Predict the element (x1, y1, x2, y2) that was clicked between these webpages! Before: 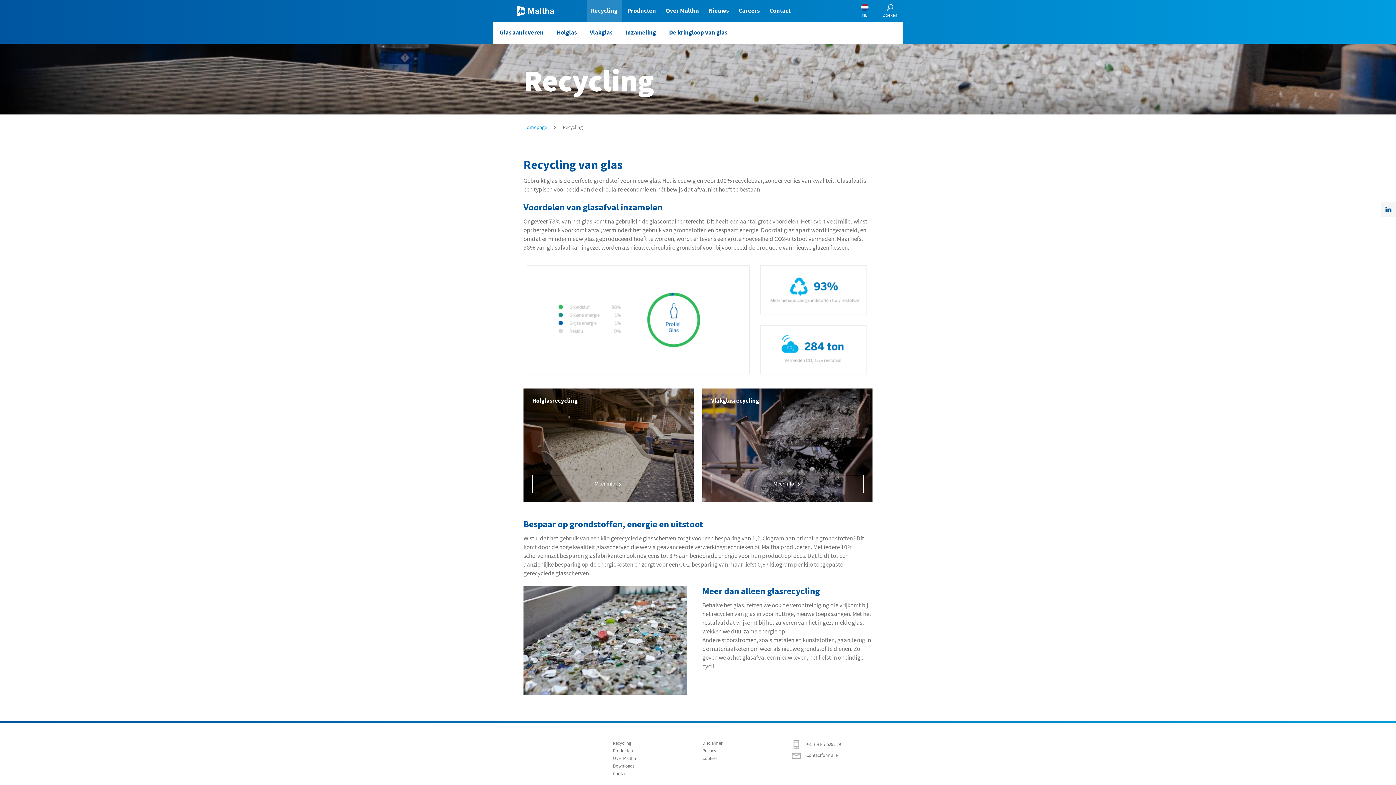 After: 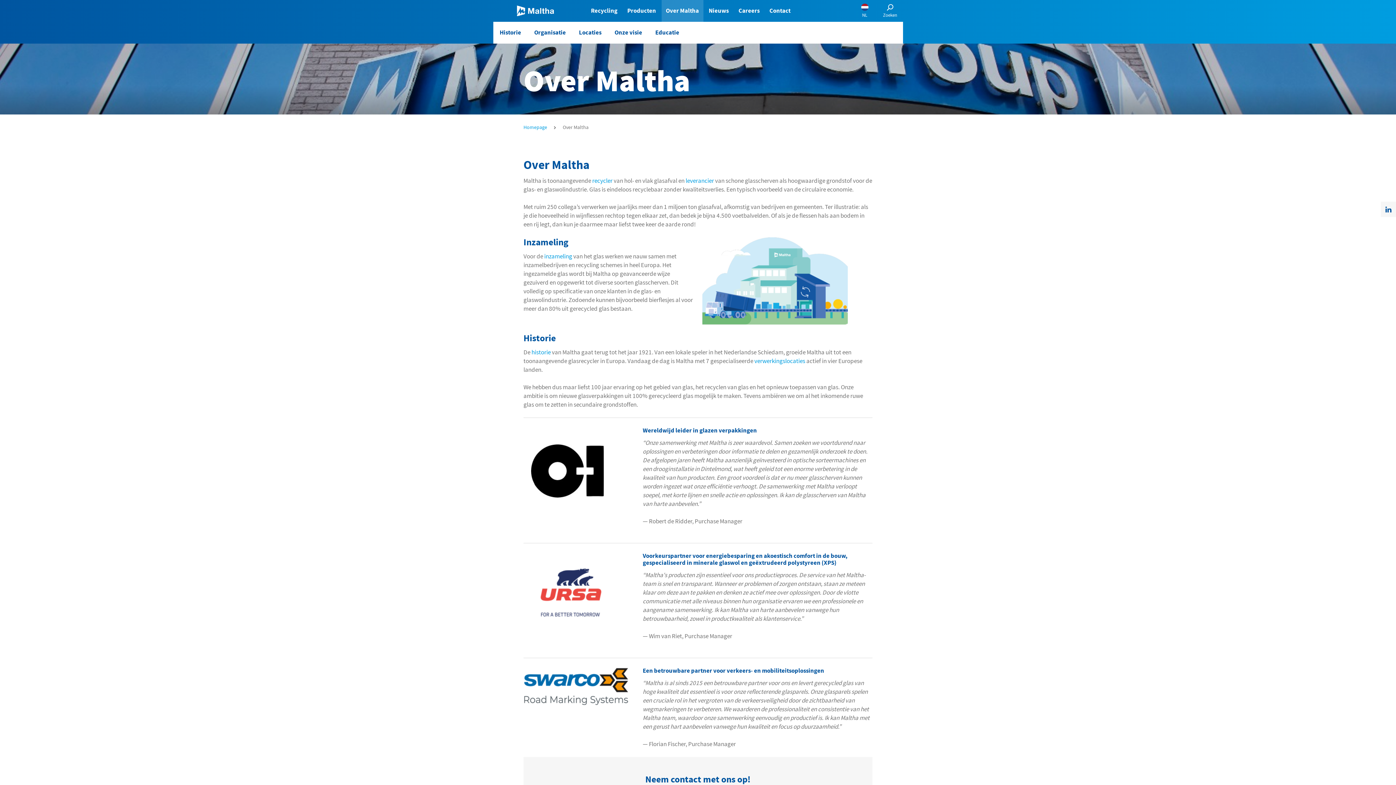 Action: label: Over Maltha bbox: (661, 0, 703, 21)